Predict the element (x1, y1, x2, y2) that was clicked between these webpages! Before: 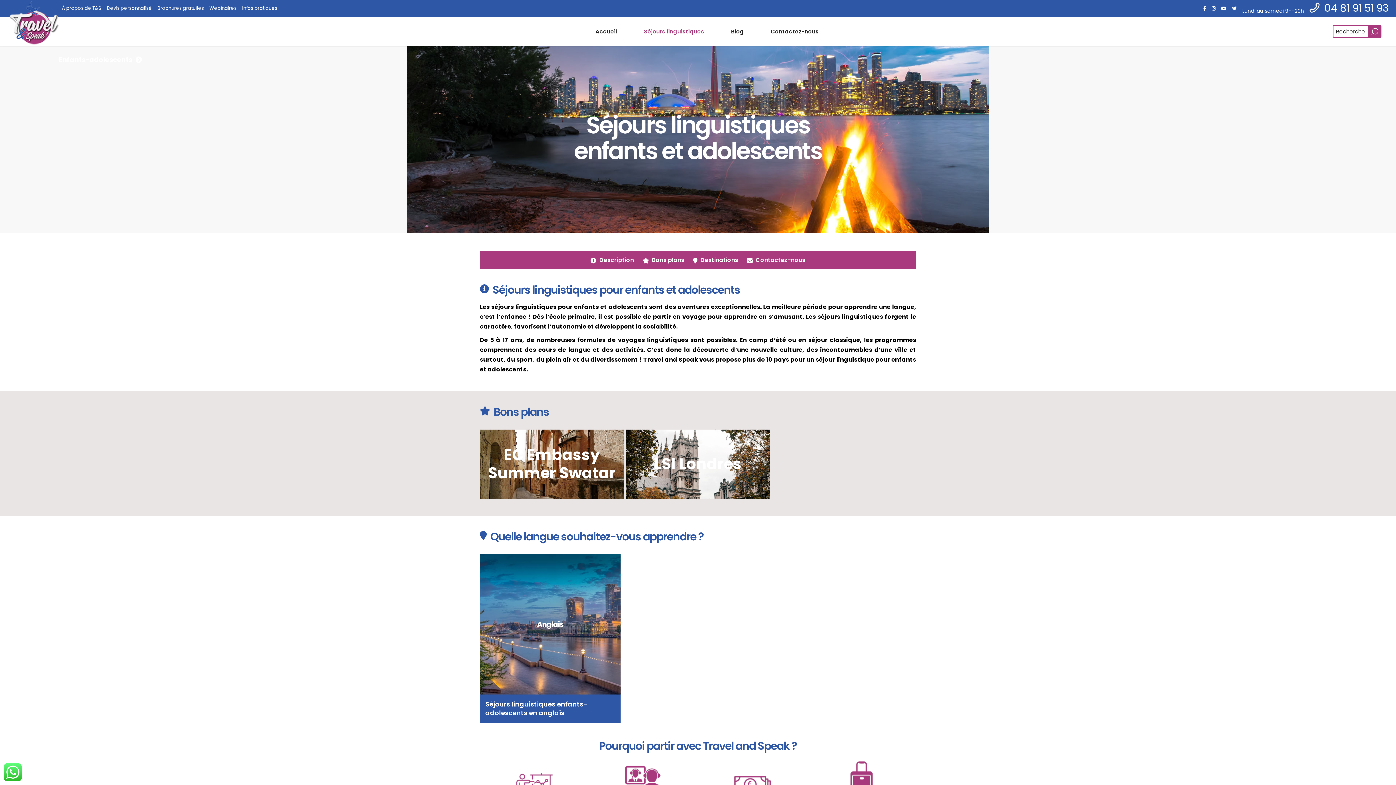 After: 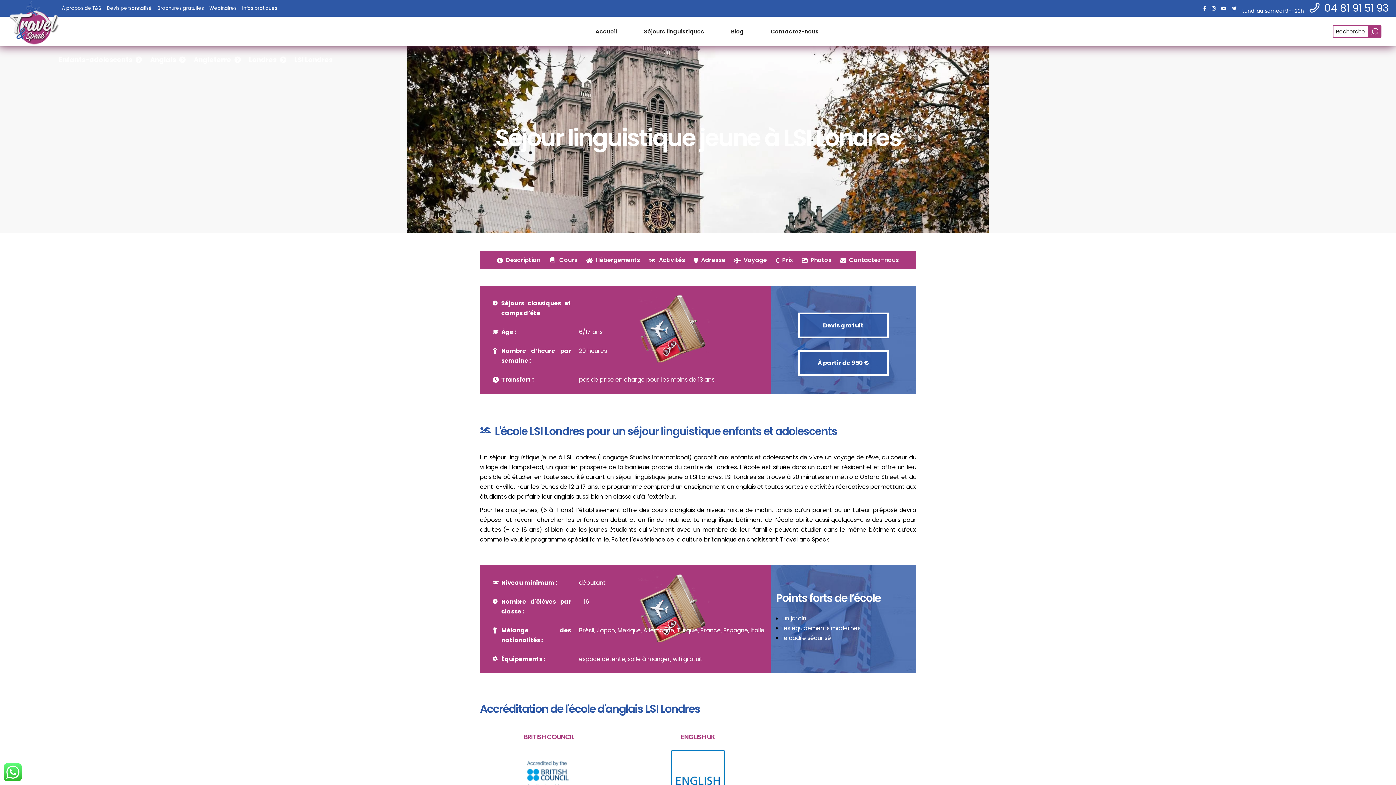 Action: label: LSI Londres bbox: (626, 429, 770, 499)